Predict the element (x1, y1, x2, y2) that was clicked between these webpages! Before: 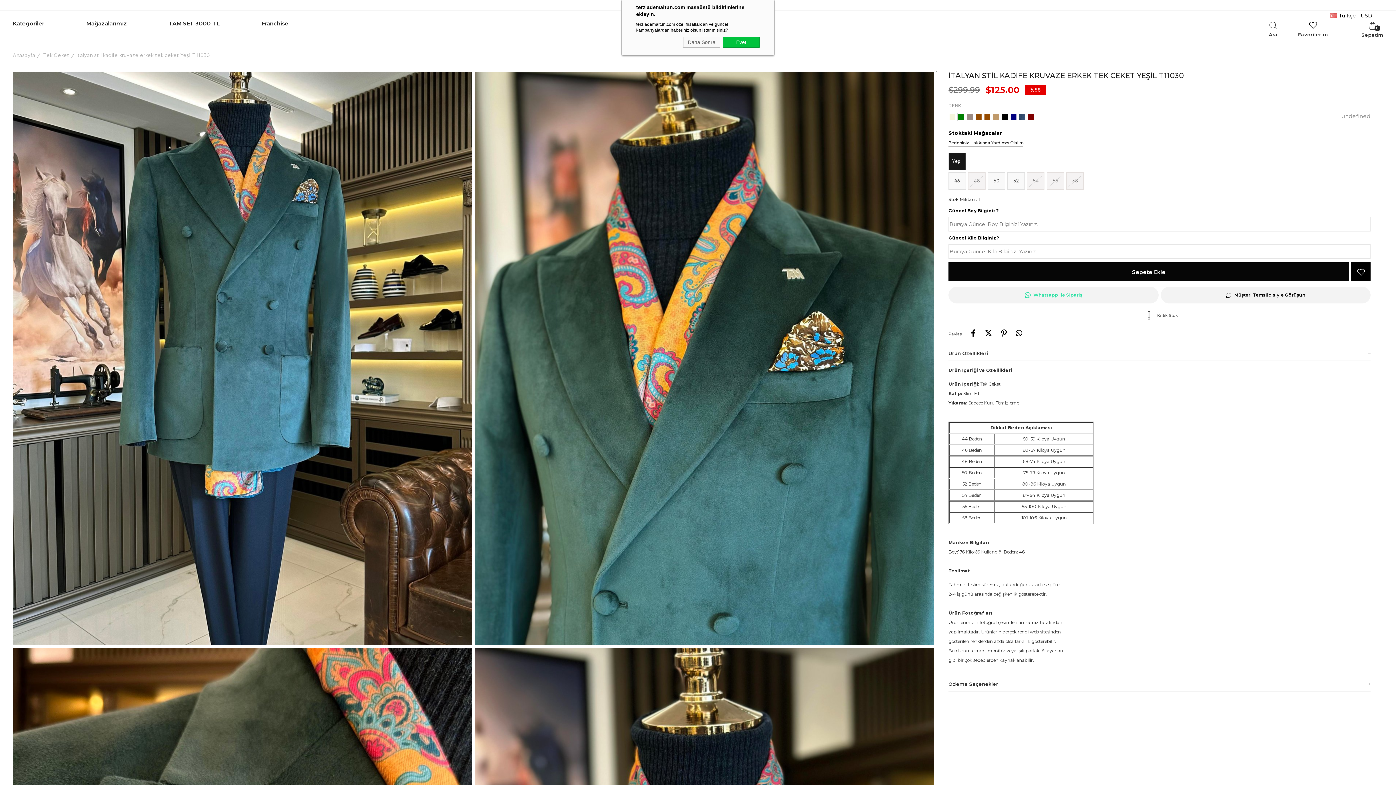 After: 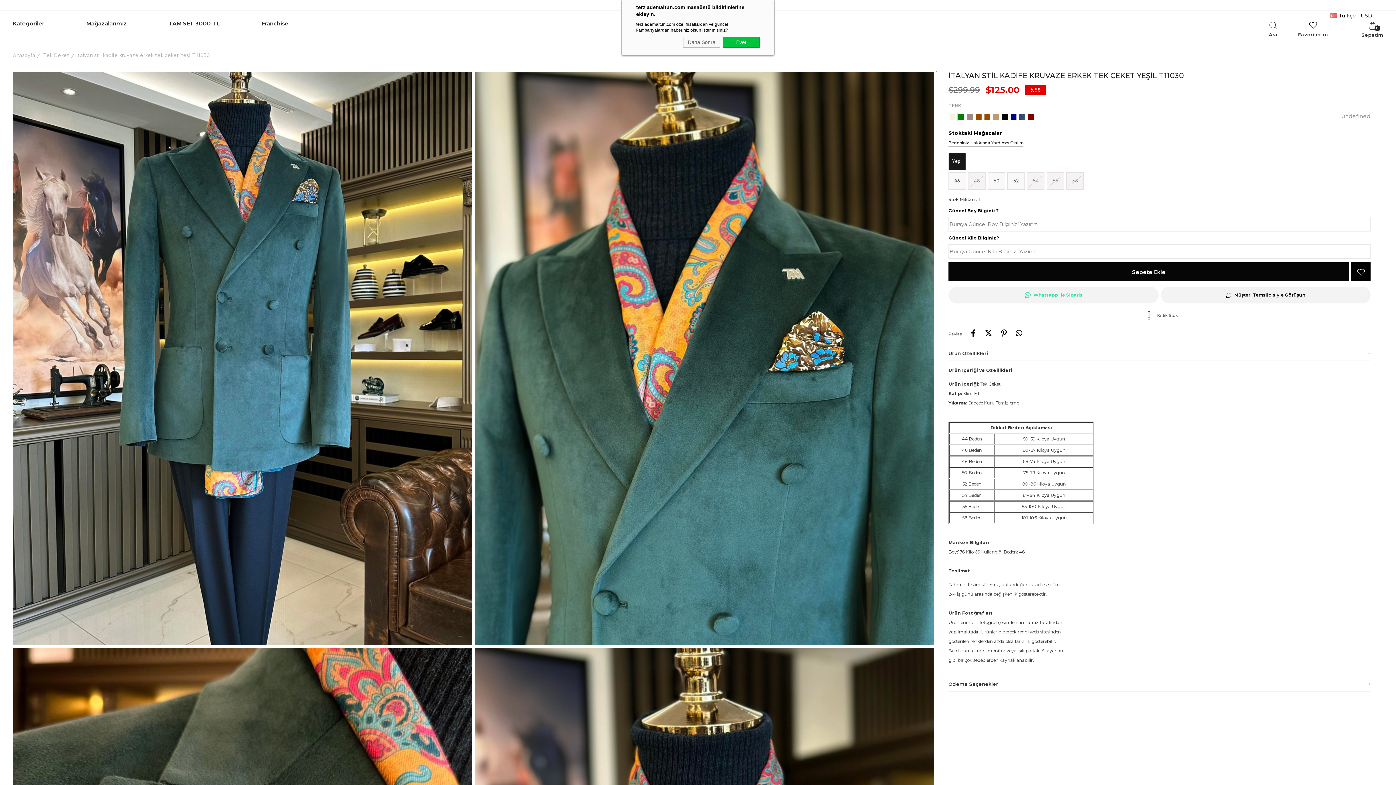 Action: bbox: (957, 113, 965, 121)